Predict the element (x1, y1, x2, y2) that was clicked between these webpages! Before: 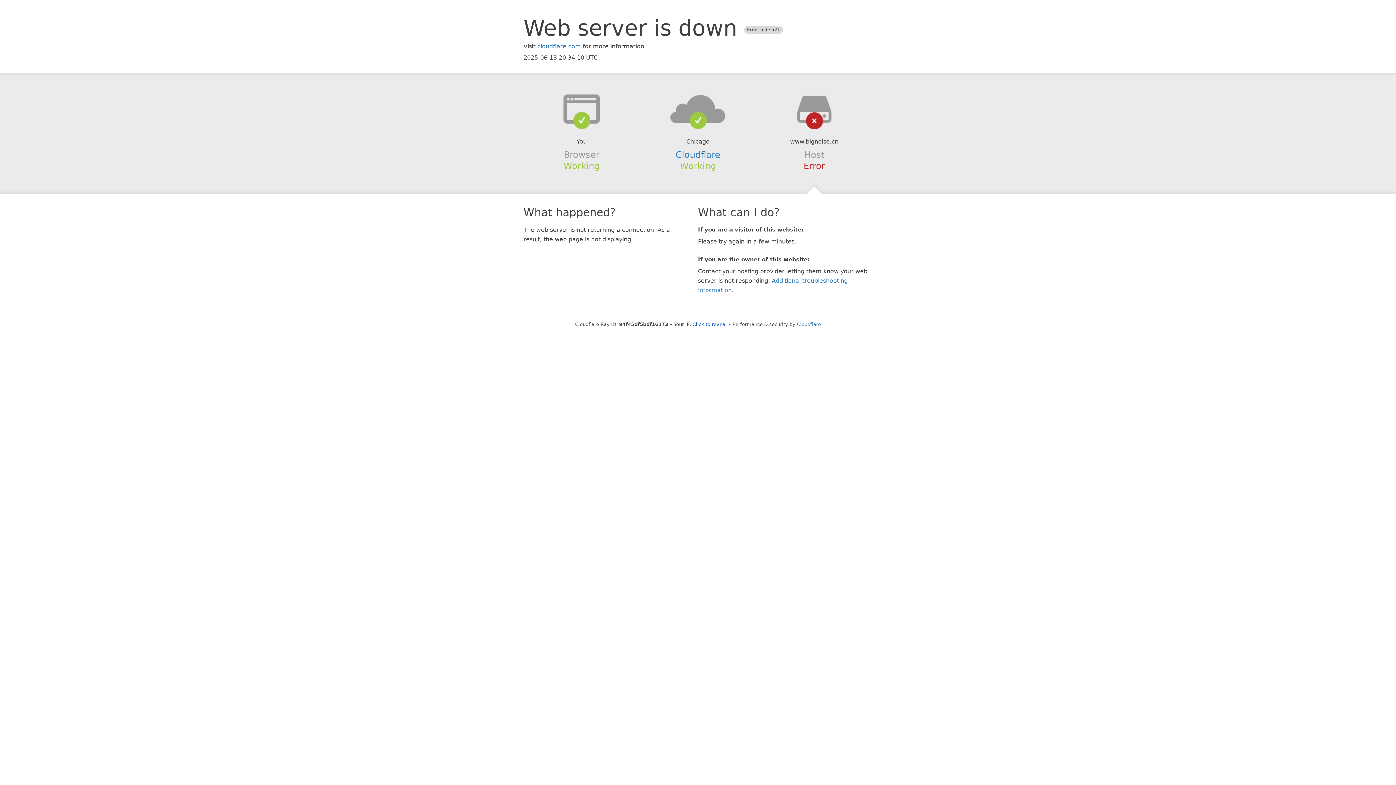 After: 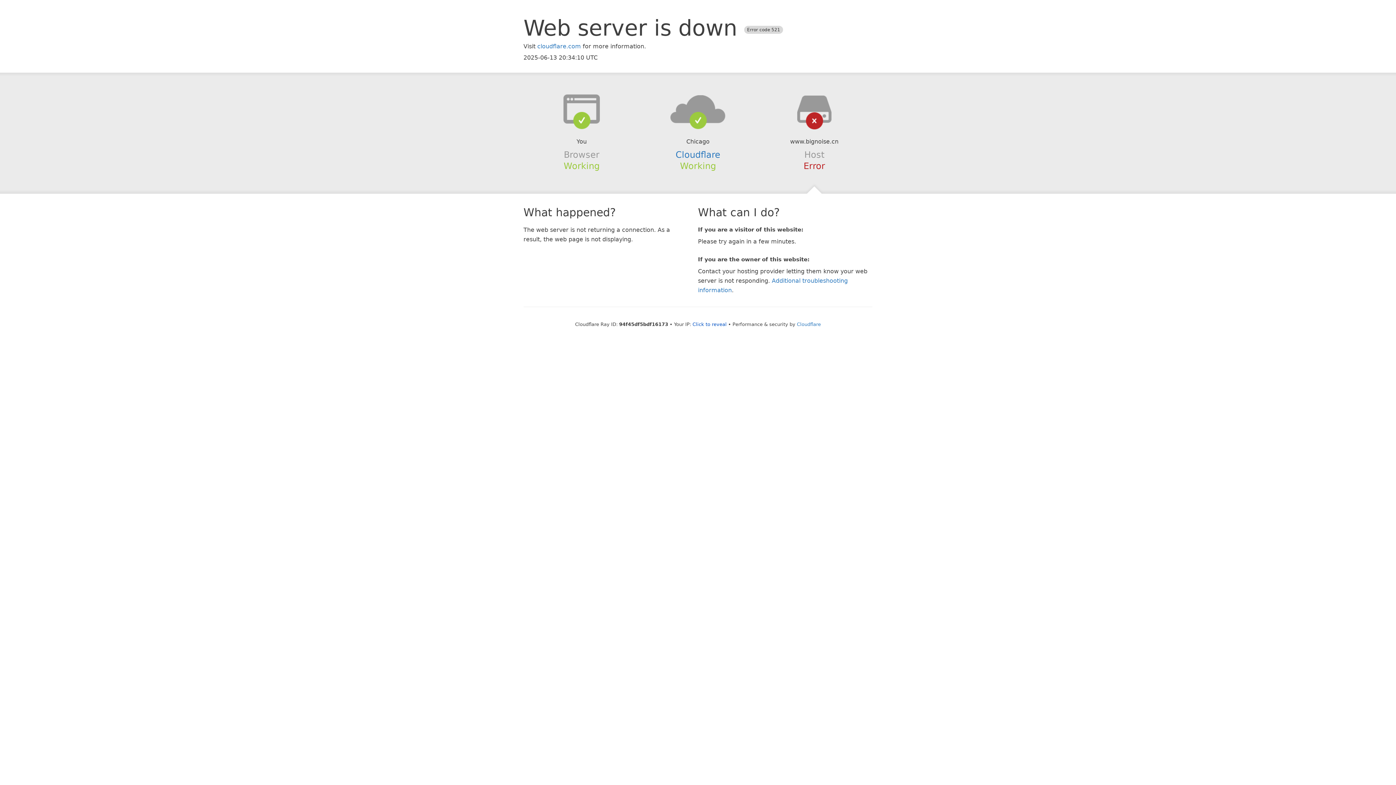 Action: bbox: (639, 94, 756, 123)